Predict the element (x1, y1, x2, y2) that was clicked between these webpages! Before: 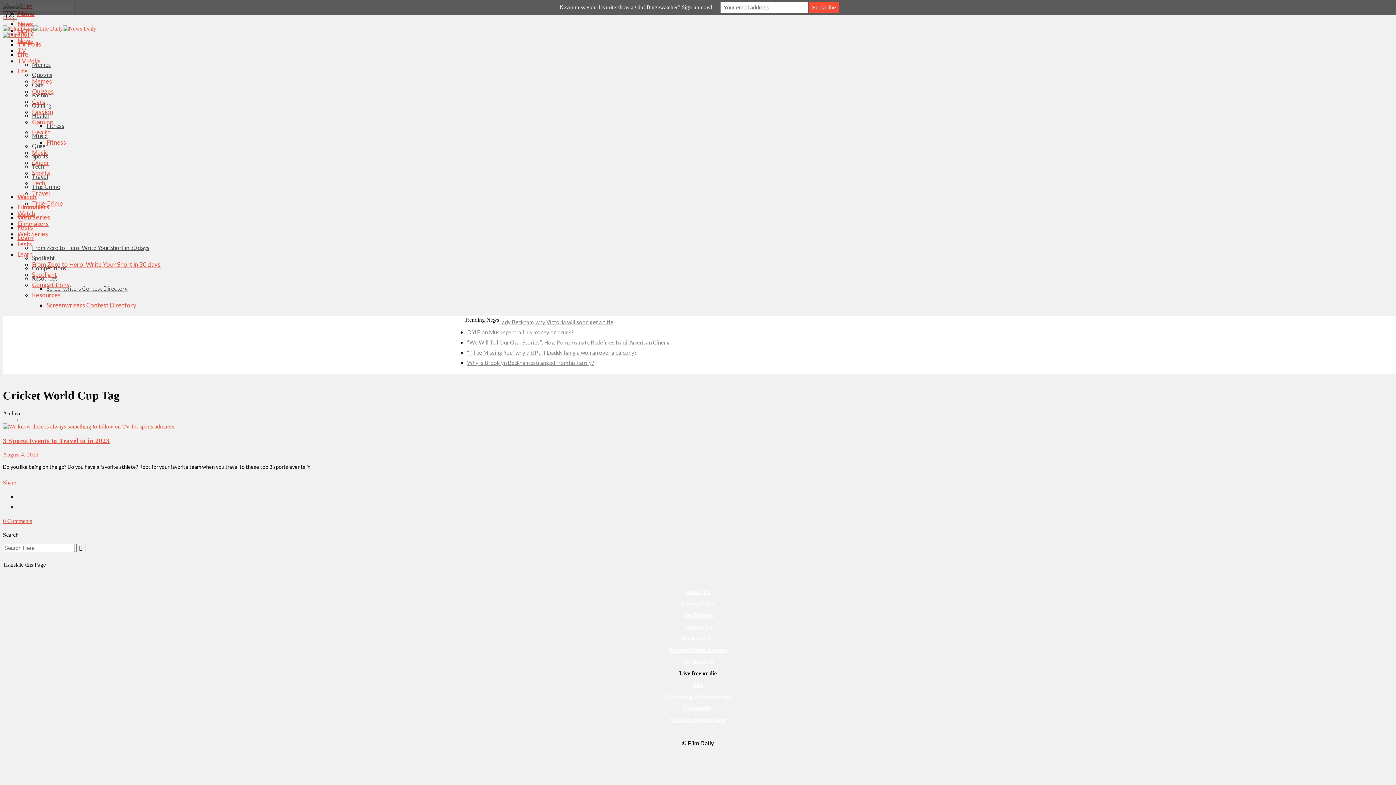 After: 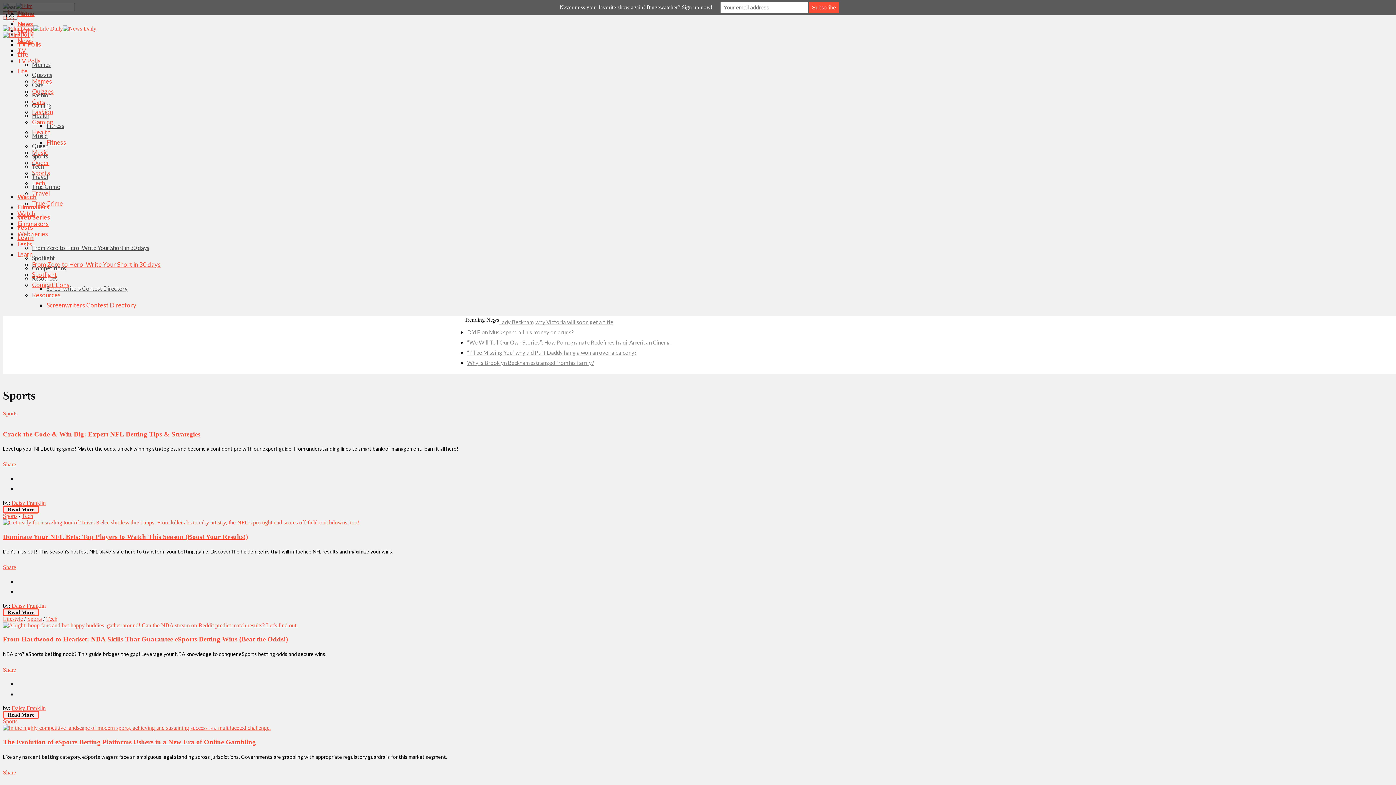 Action: bbox: (32, 152, 48, 159) label: Sports